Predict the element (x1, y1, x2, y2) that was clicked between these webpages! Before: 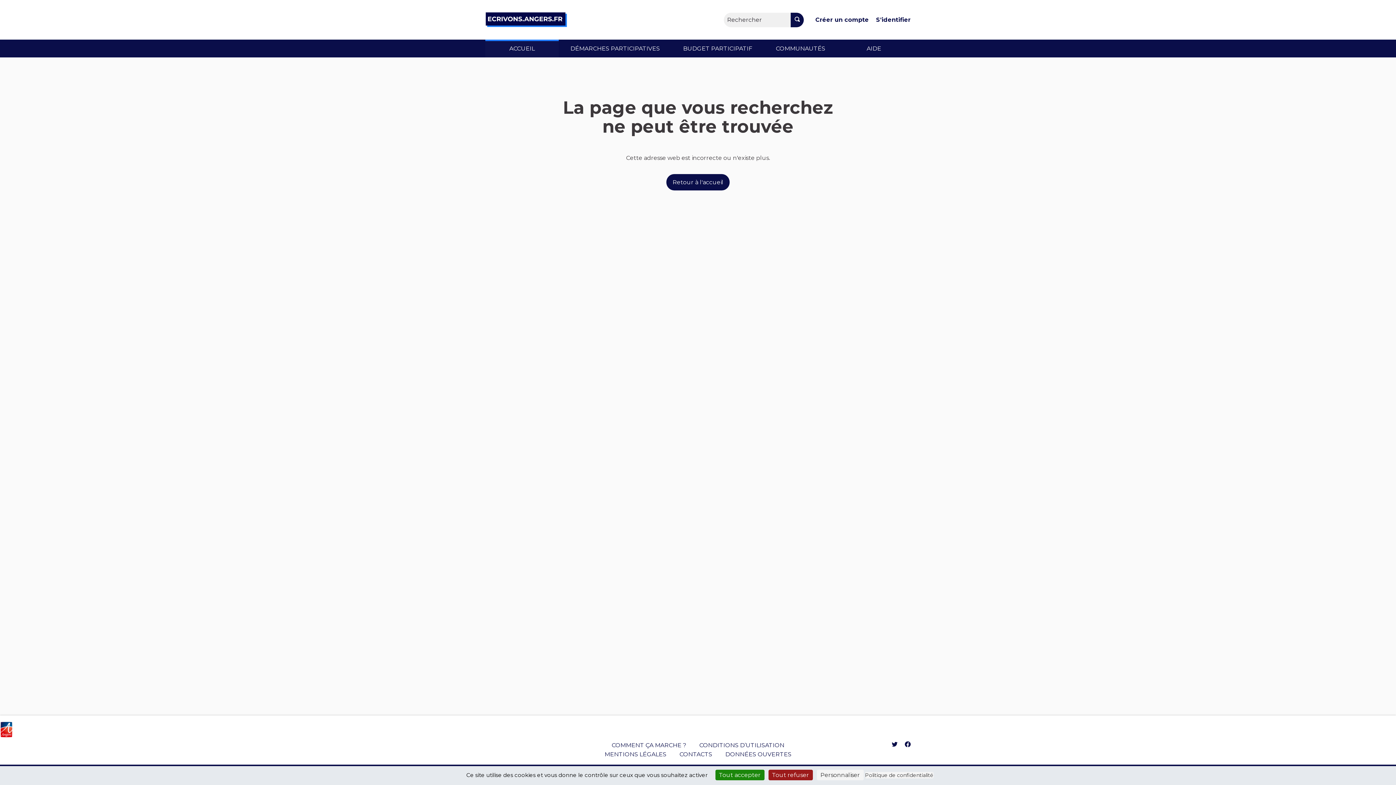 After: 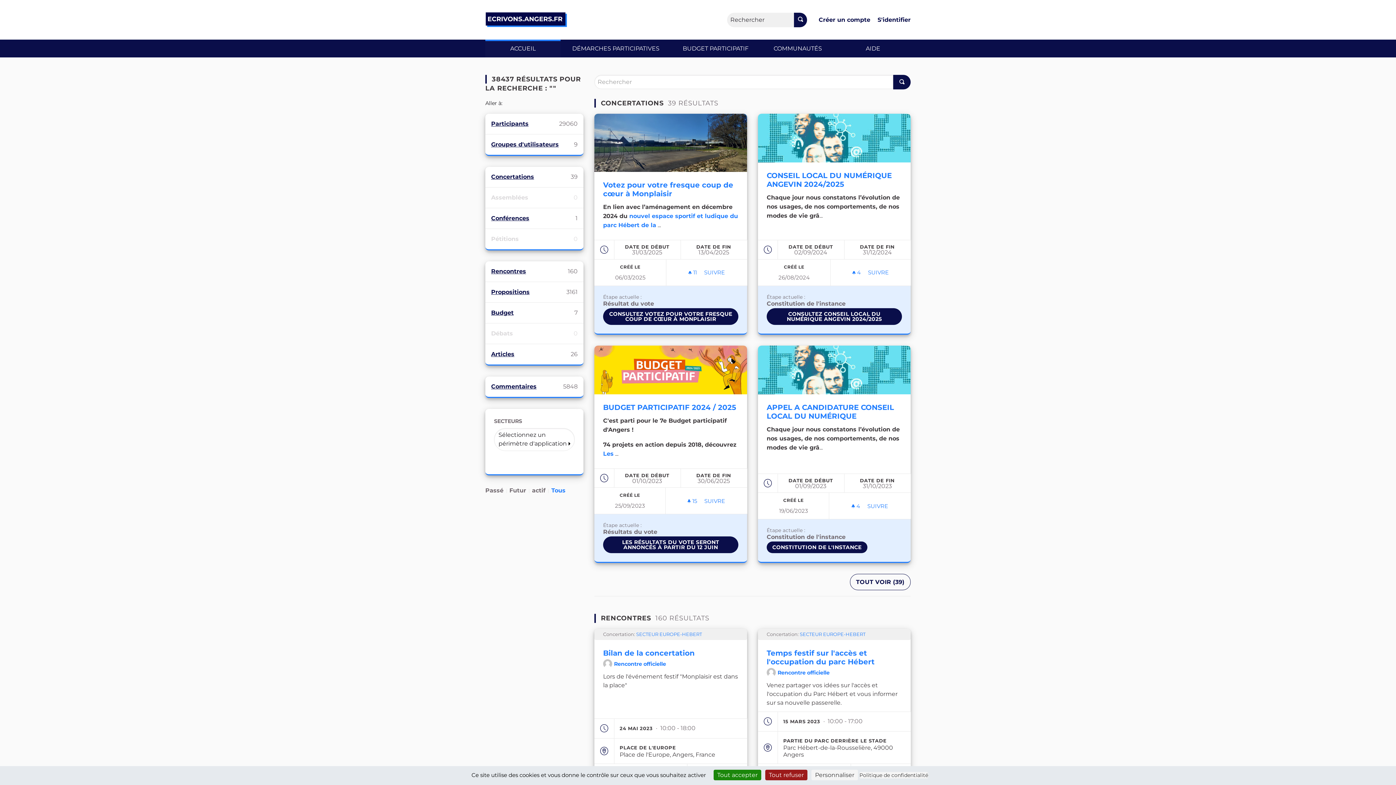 Action: bbox: (790, 12, 804, 27)